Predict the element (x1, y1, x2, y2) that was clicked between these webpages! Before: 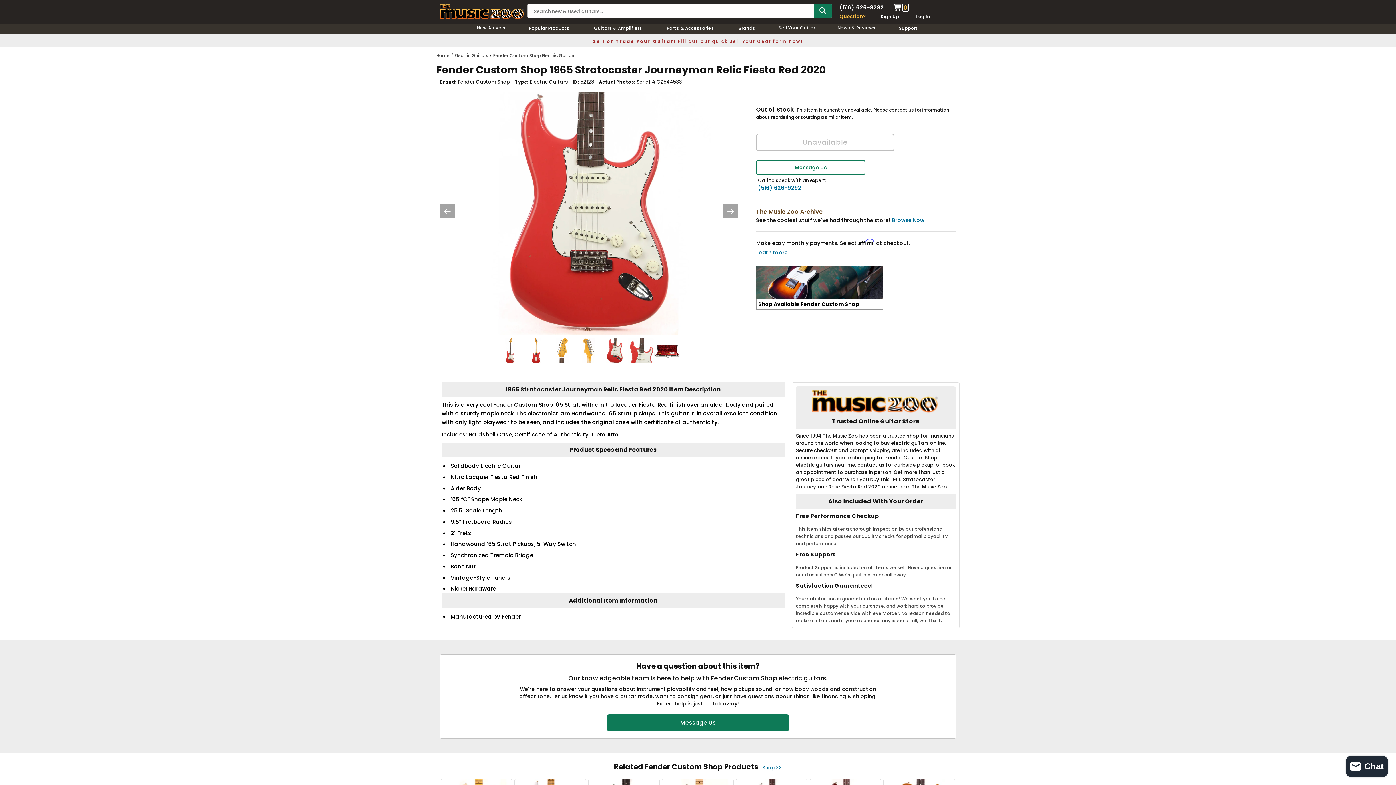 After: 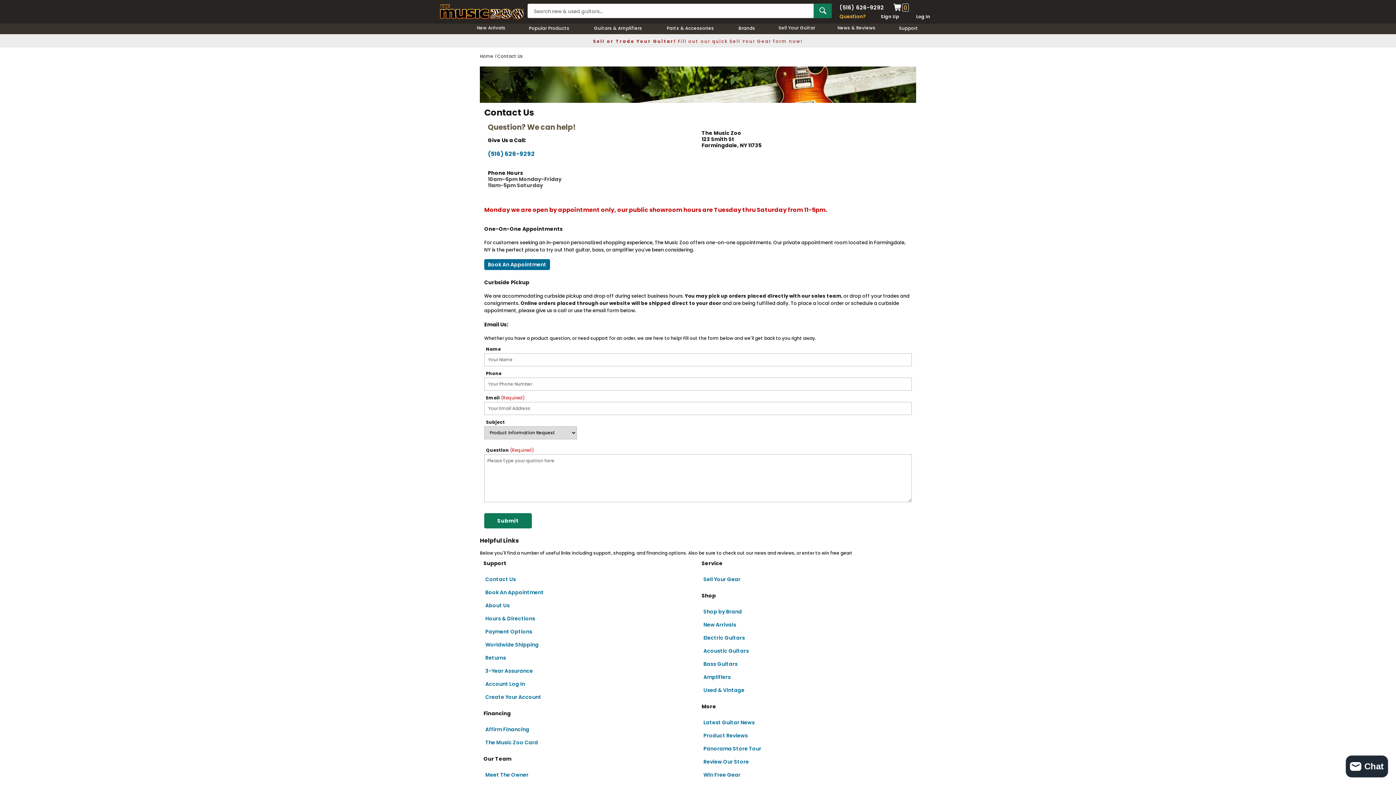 Action: bbox: (839, 12, 866, 19) label: Question?